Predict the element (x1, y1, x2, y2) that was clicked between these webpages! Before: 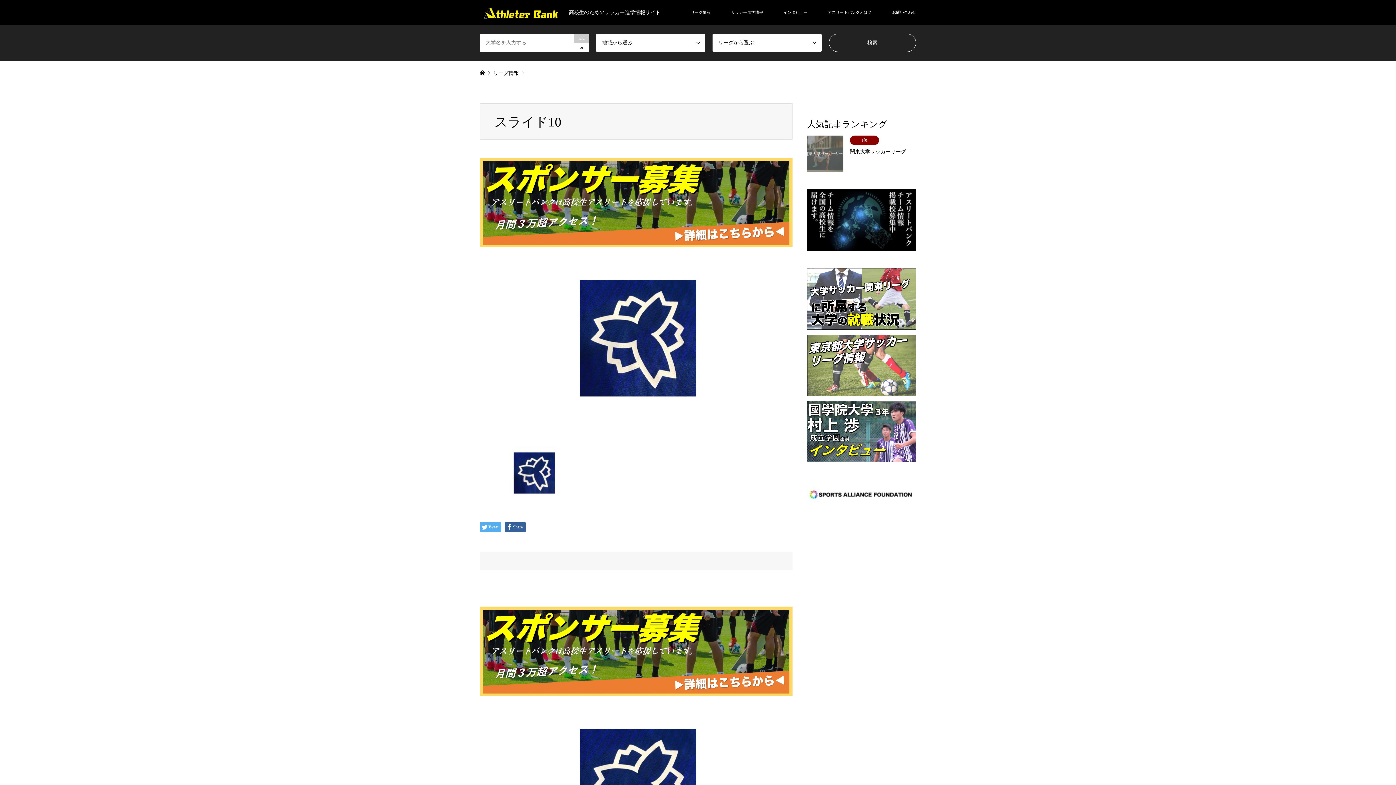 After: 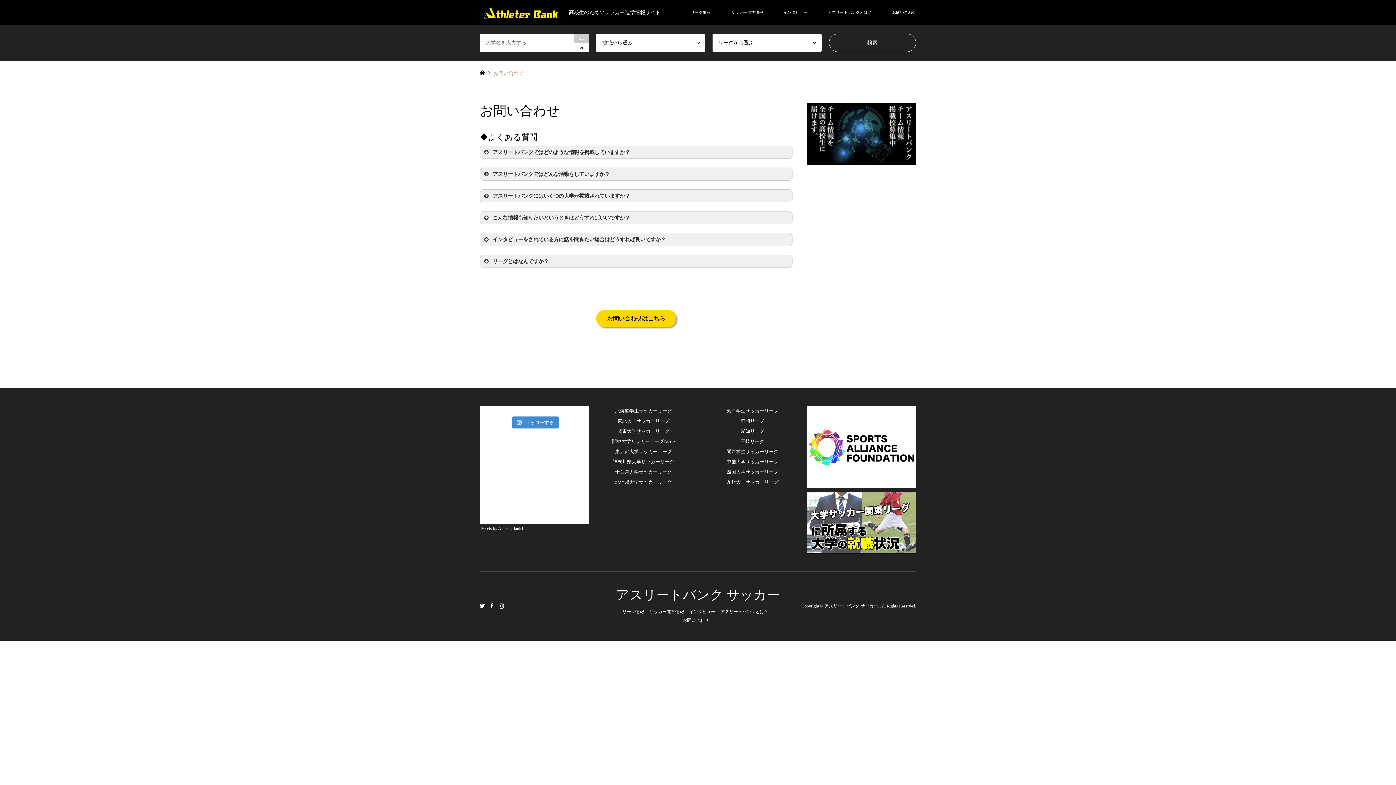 Action: label: お問い合わせ bbox: (882, 0, 926, 24)